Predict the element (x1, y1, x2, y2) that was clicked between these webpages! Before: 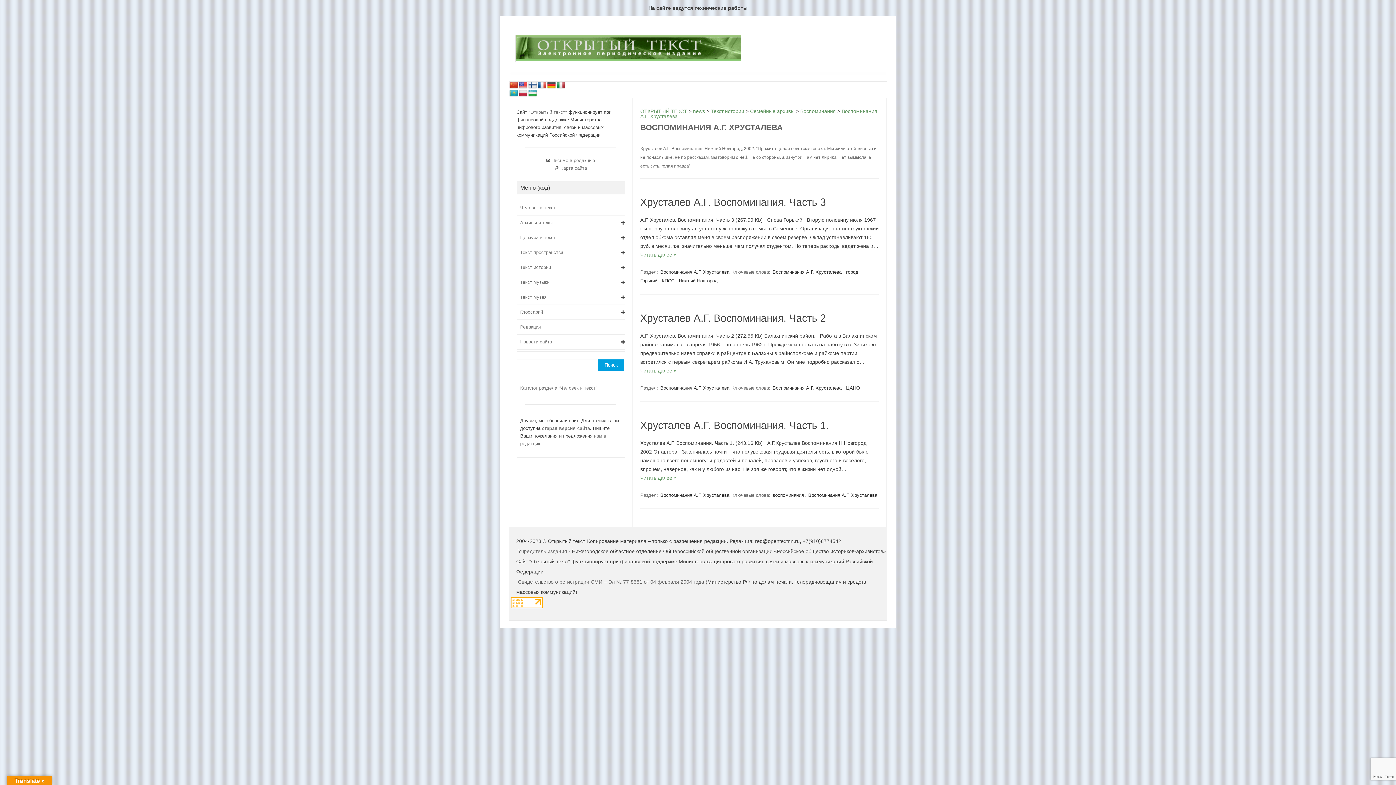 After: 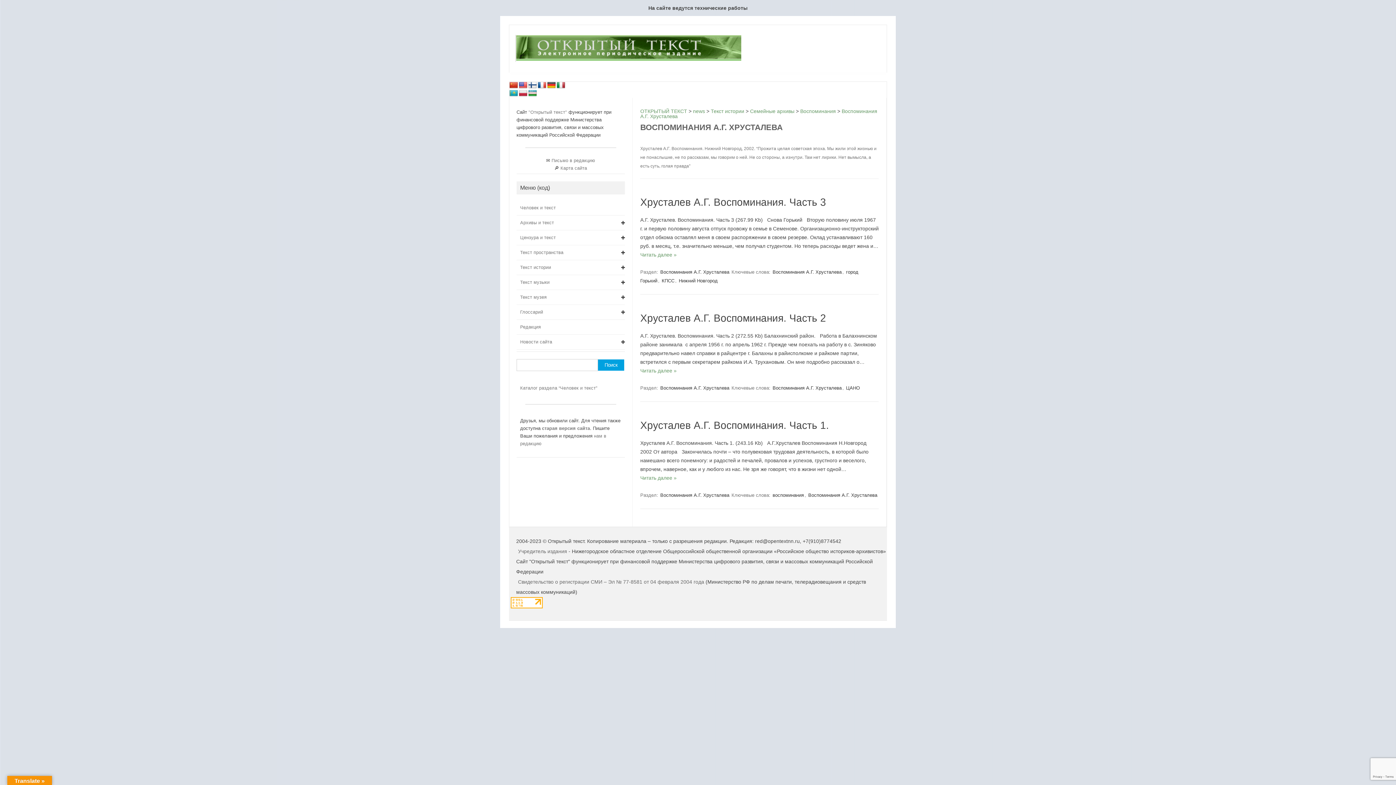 Action: bbox: (556, 81, 565, 89)